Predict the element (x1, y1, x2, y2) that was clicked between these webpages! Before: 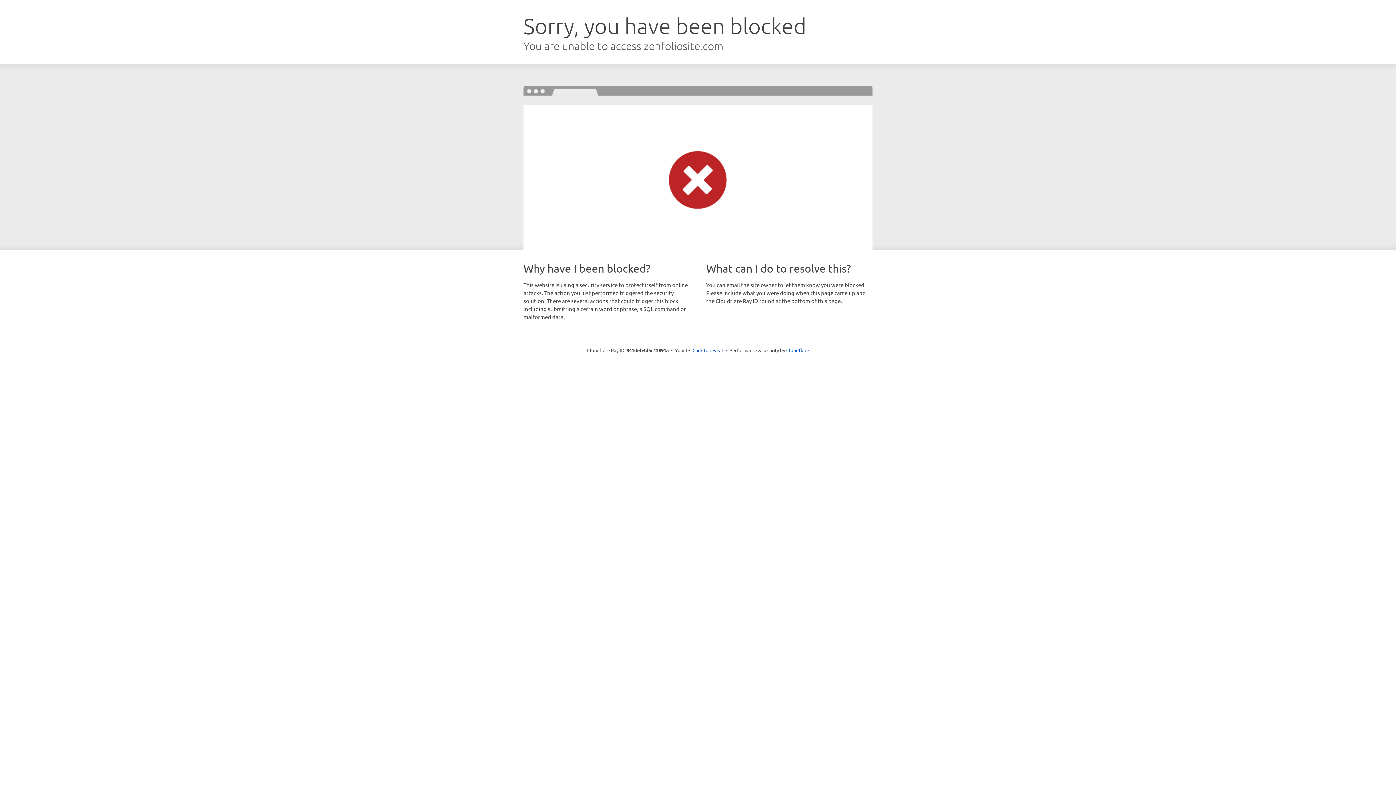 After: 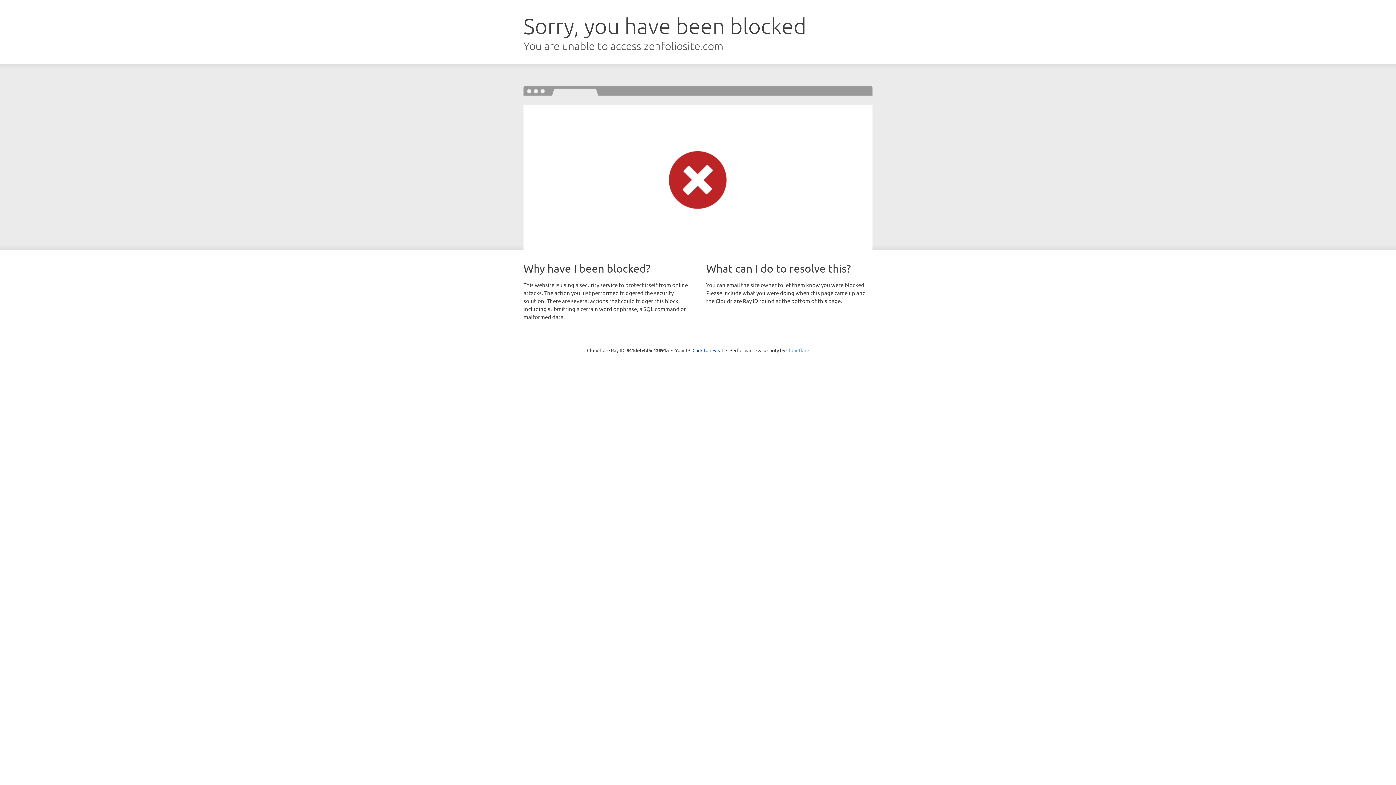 Action: label: Cloudflare bbox: (786, 347, 809, 353)